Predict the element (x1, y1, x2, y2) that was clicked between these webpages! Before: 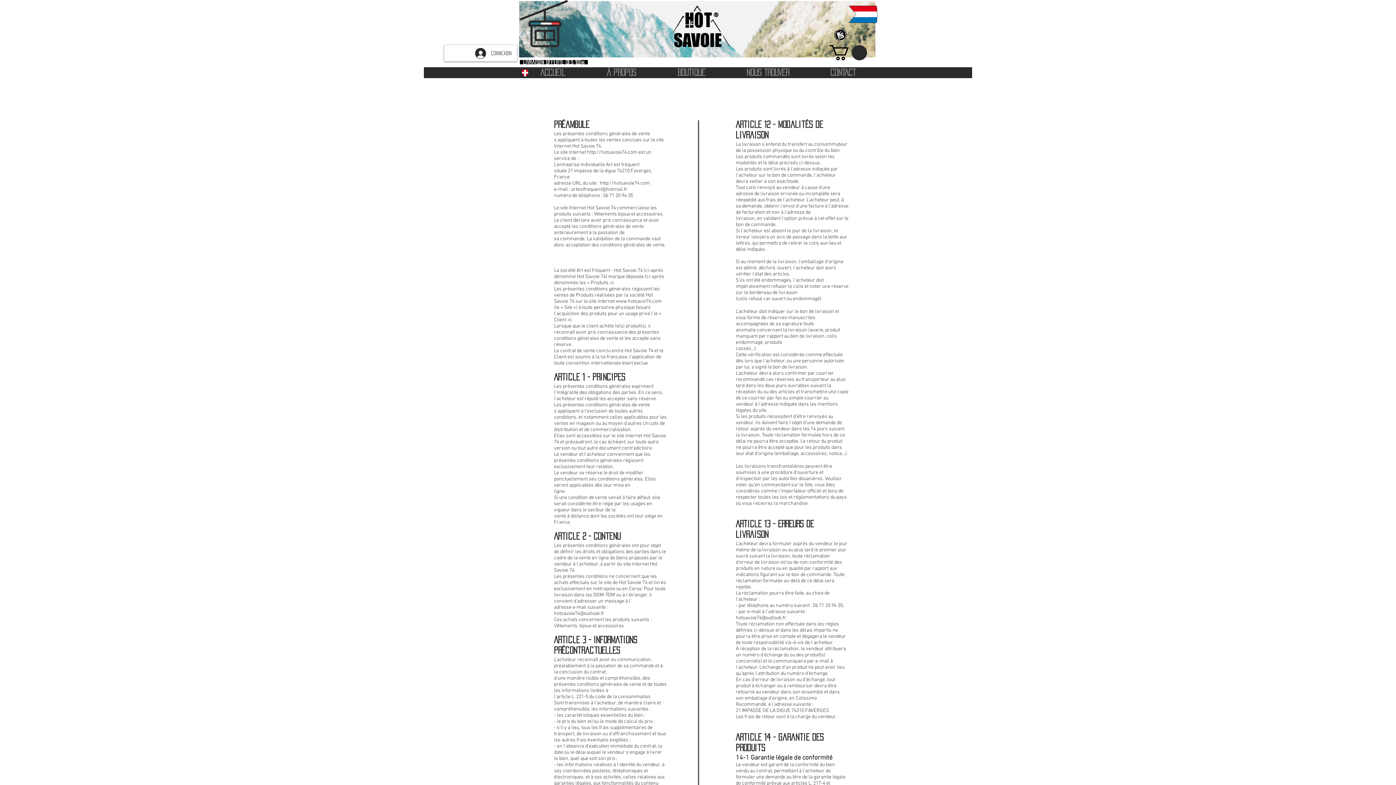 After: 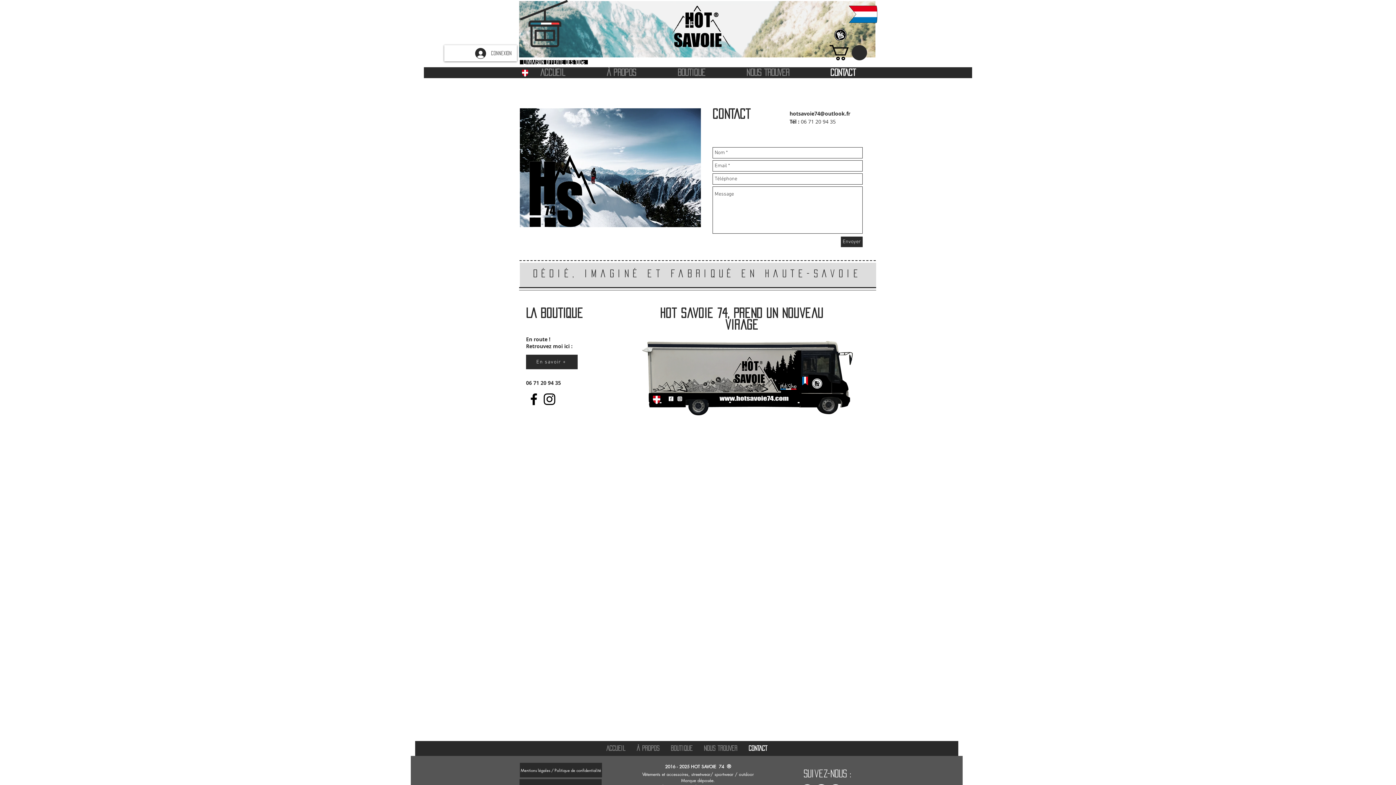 Action: bbox: (809, 67, 876, 78) label: CONTACT